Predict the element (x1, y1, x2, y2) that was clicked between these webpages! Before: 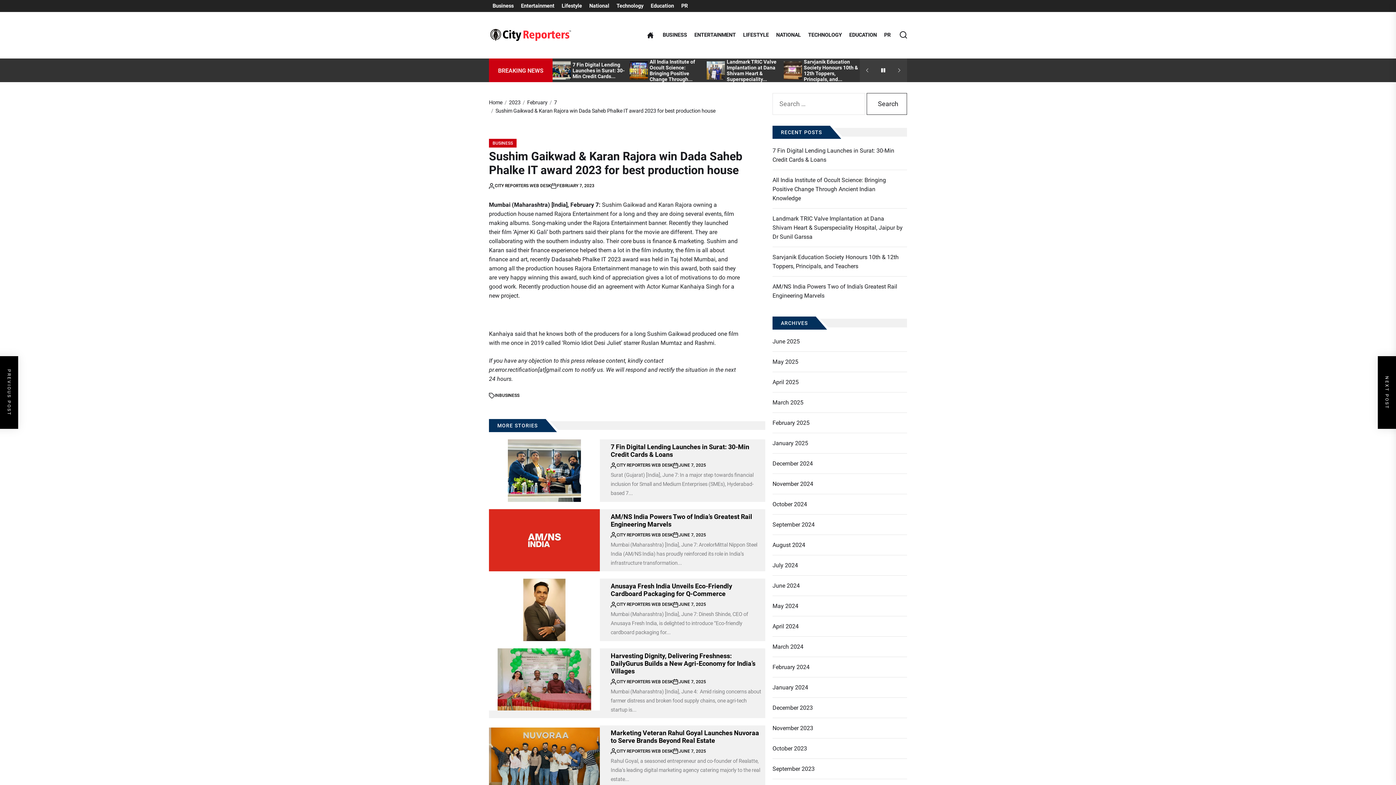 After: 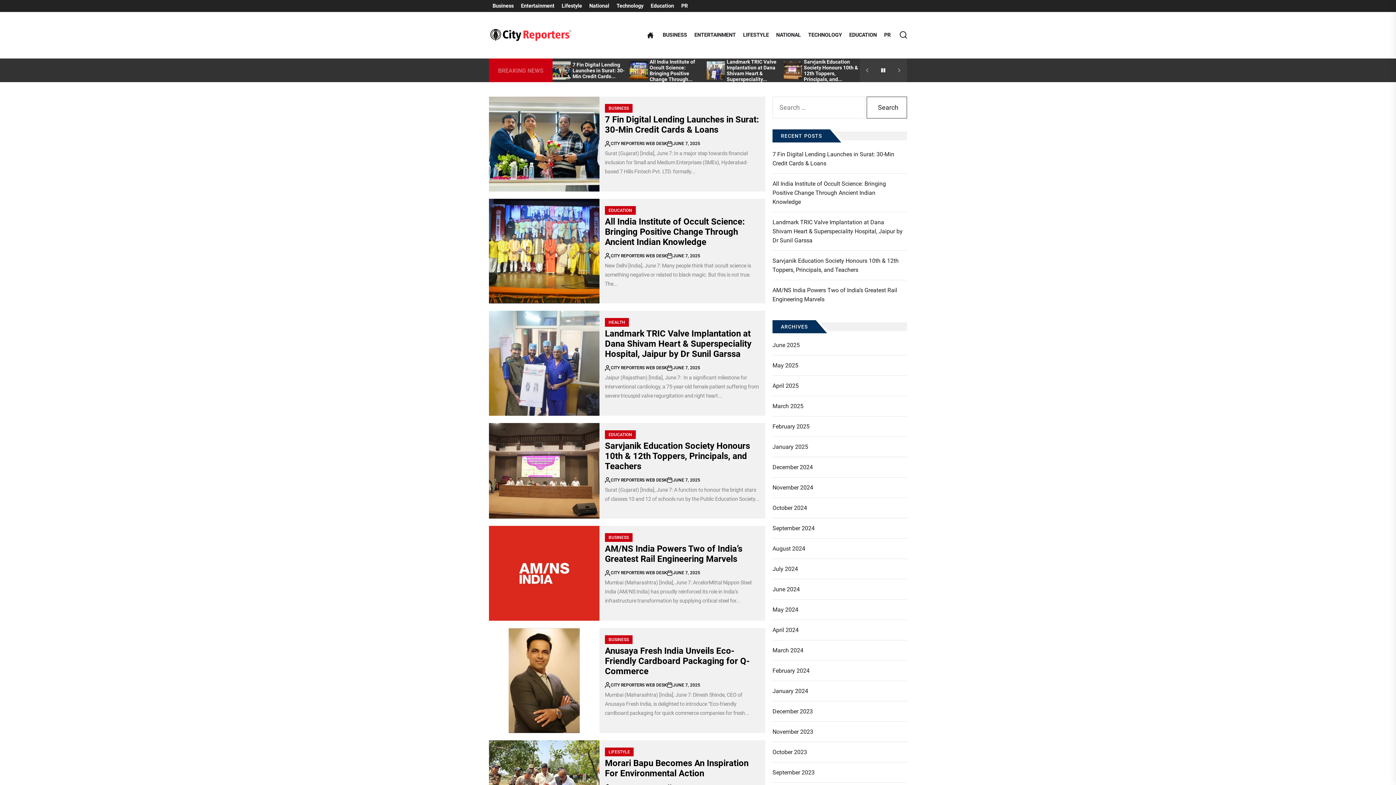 Action: label: June 2025 bbox: (772, 337, 802, 346)